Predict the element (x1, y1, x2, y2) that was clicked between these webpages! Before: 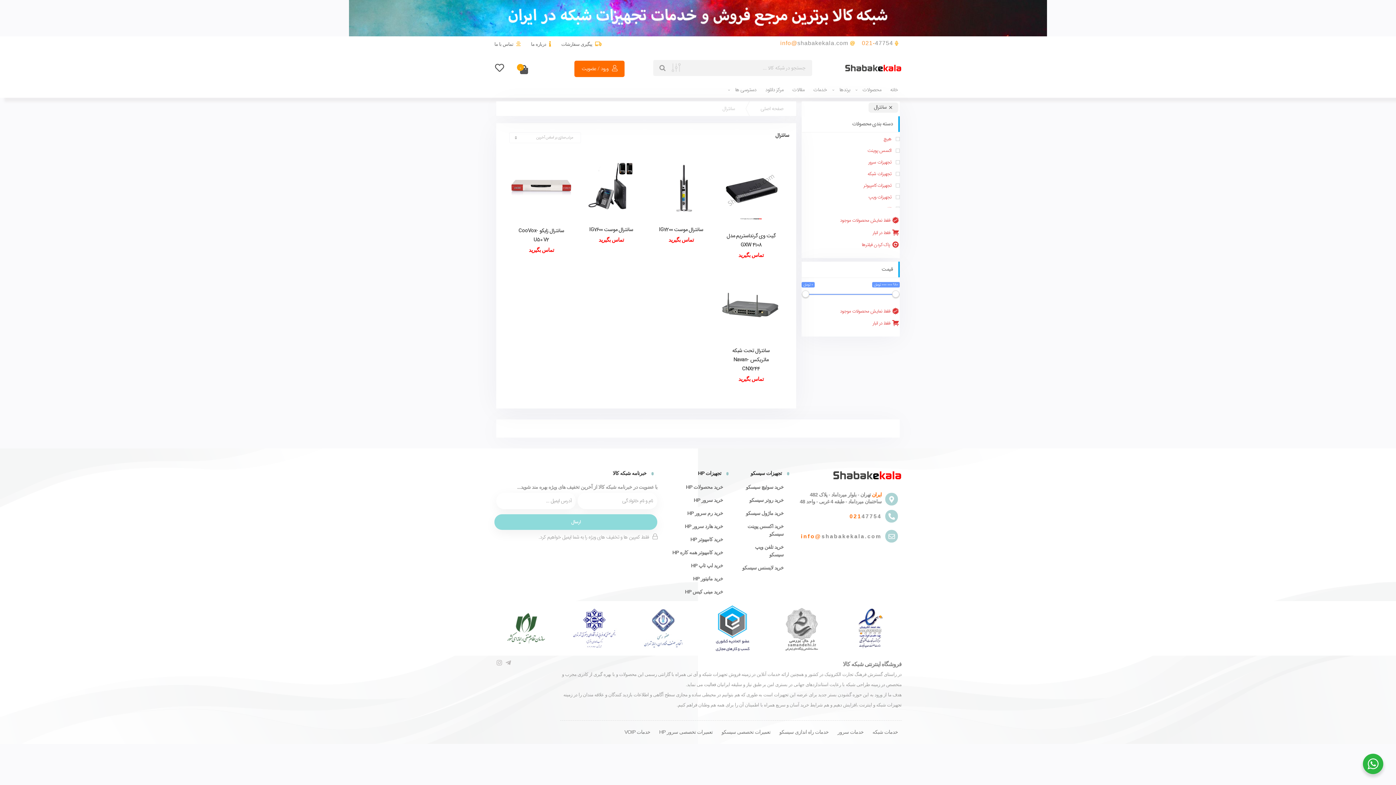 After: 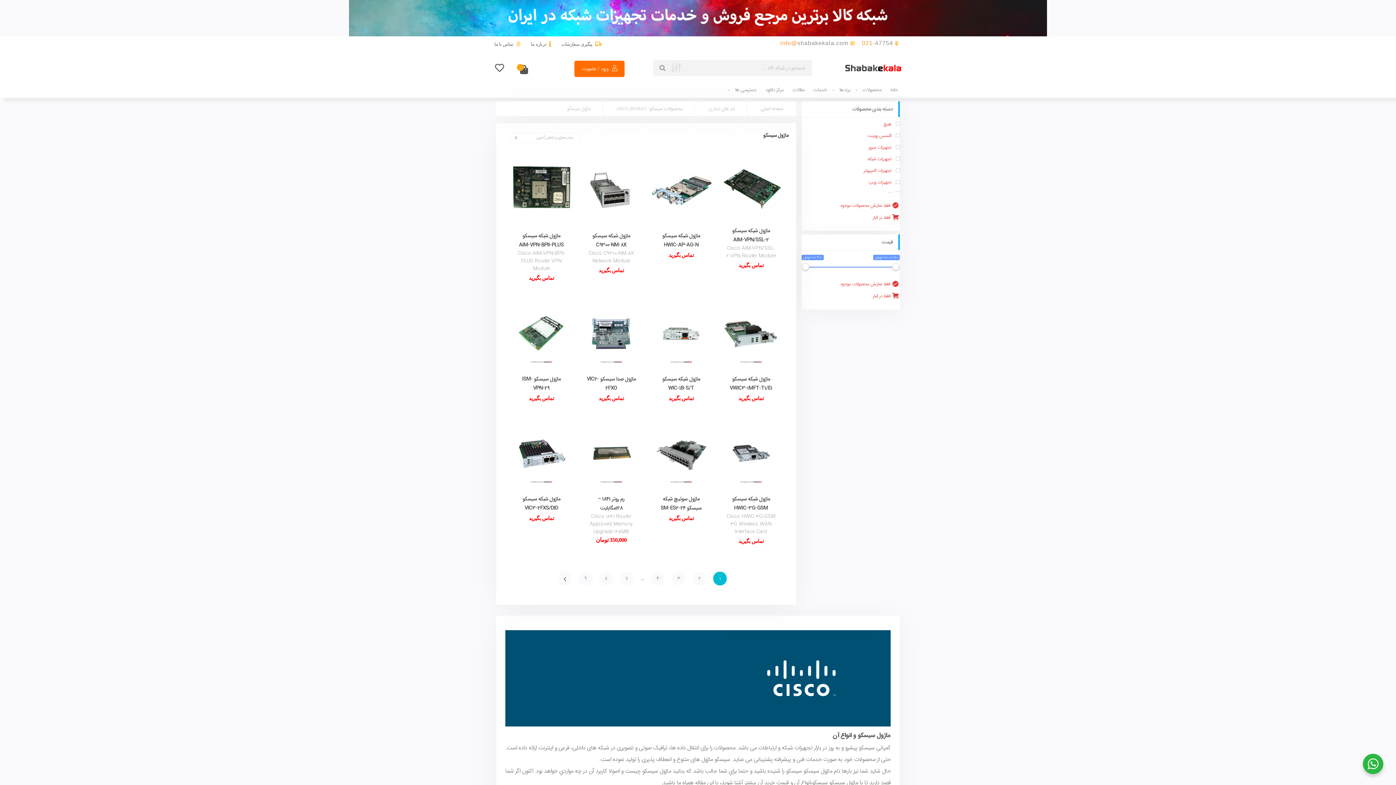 Action: bbox: (741, 509, 783, 517) label: خرید ماژول سیسکو